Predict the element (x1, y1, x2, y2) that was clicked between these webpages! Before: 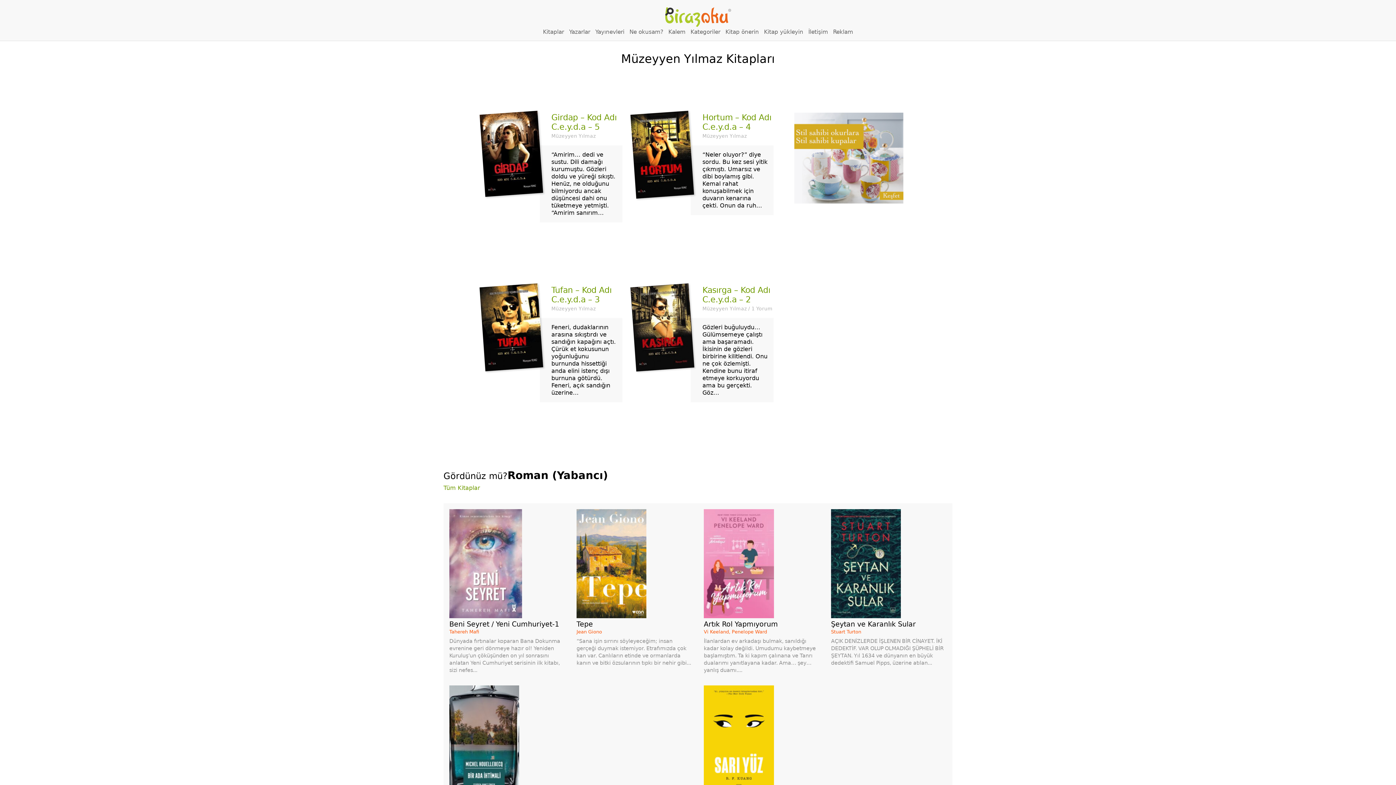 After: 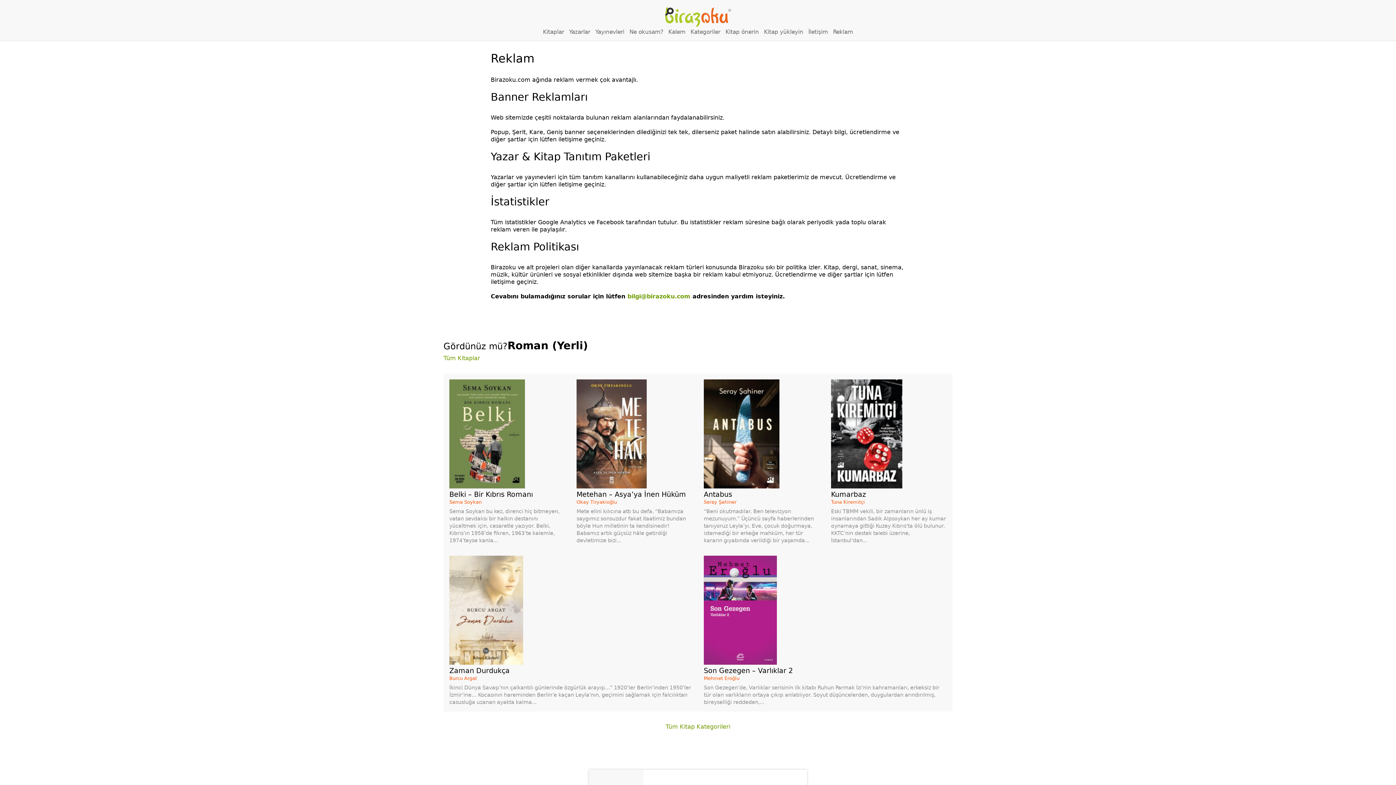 Action: bbox: (831, 26, 855, 37) label: Reklam